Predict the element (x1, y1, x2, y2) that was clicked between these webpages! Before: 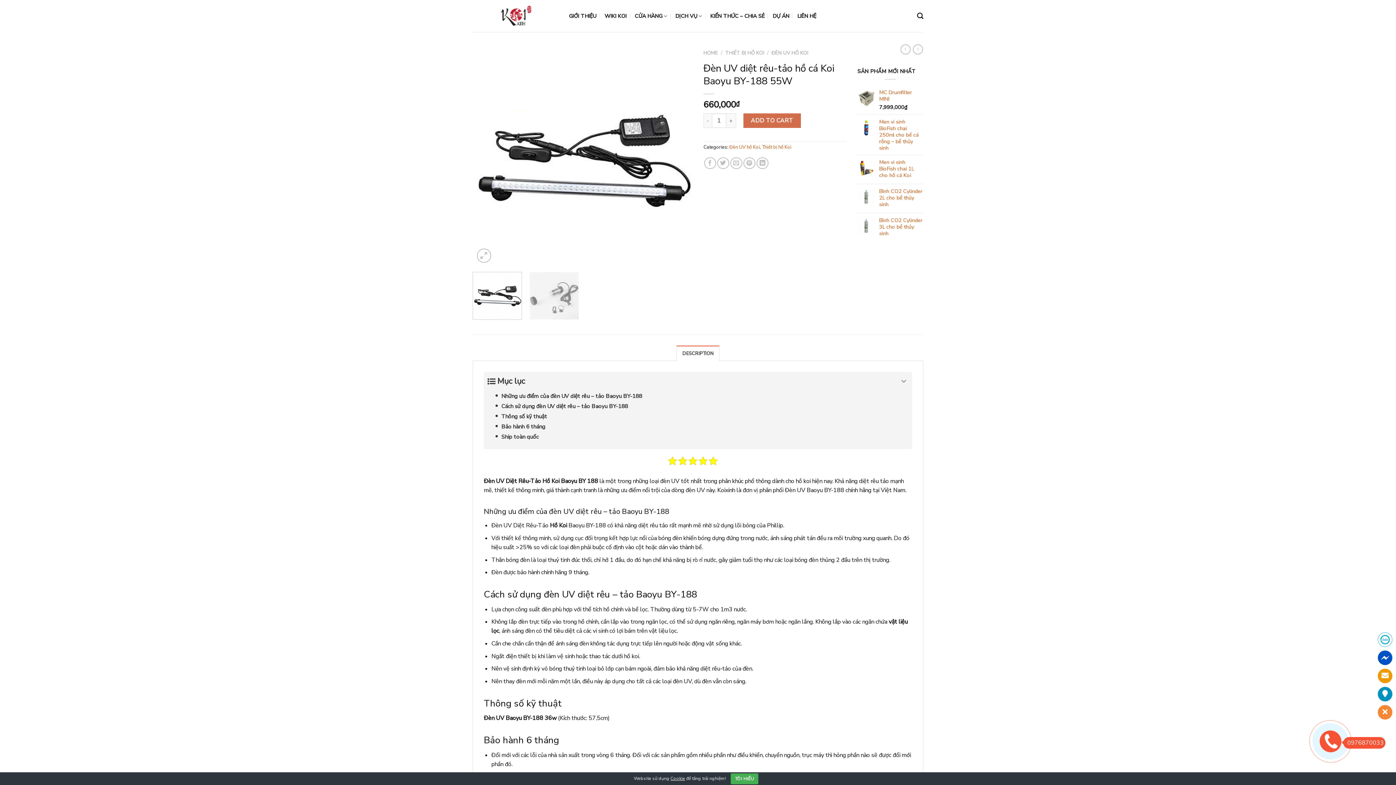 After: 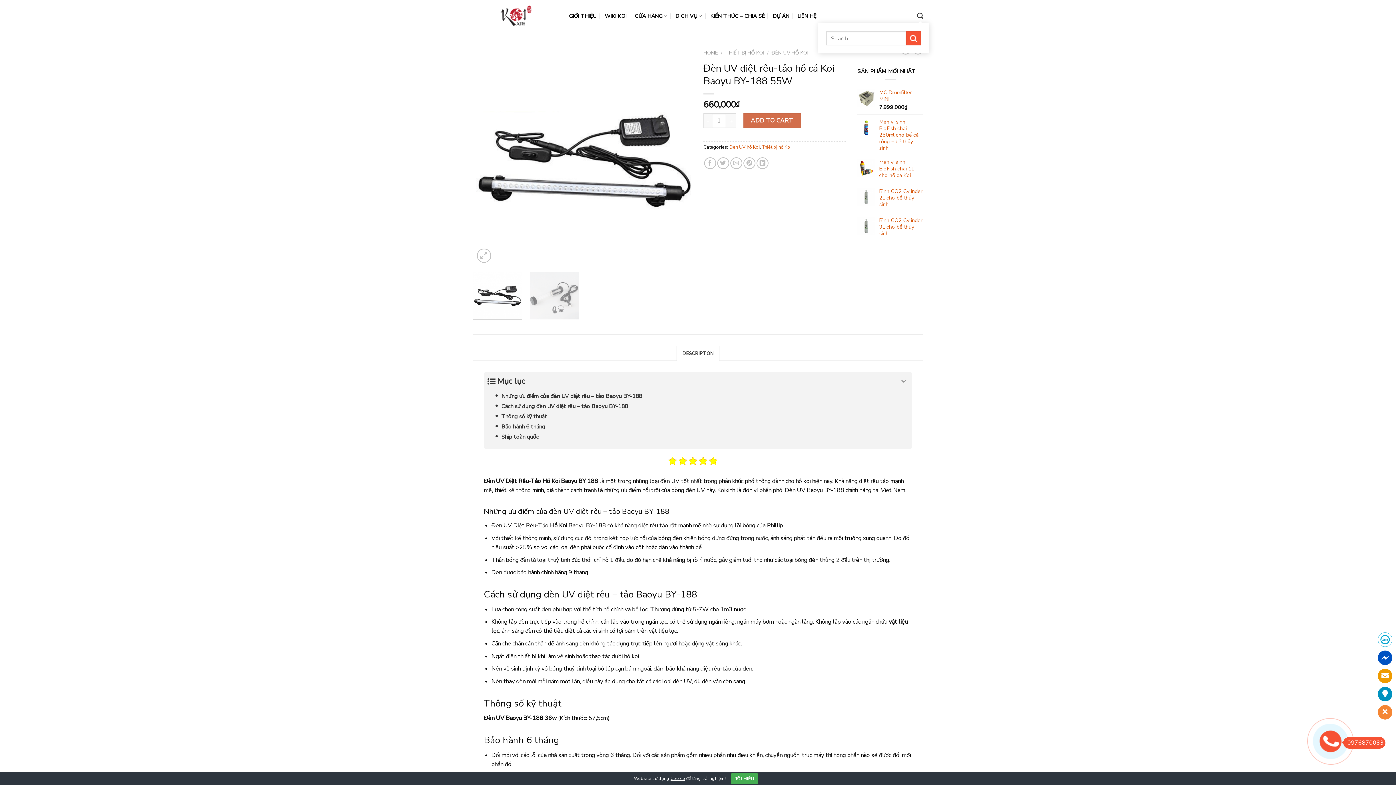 Action: bbox: (917, 8, 923, 23) label: Search